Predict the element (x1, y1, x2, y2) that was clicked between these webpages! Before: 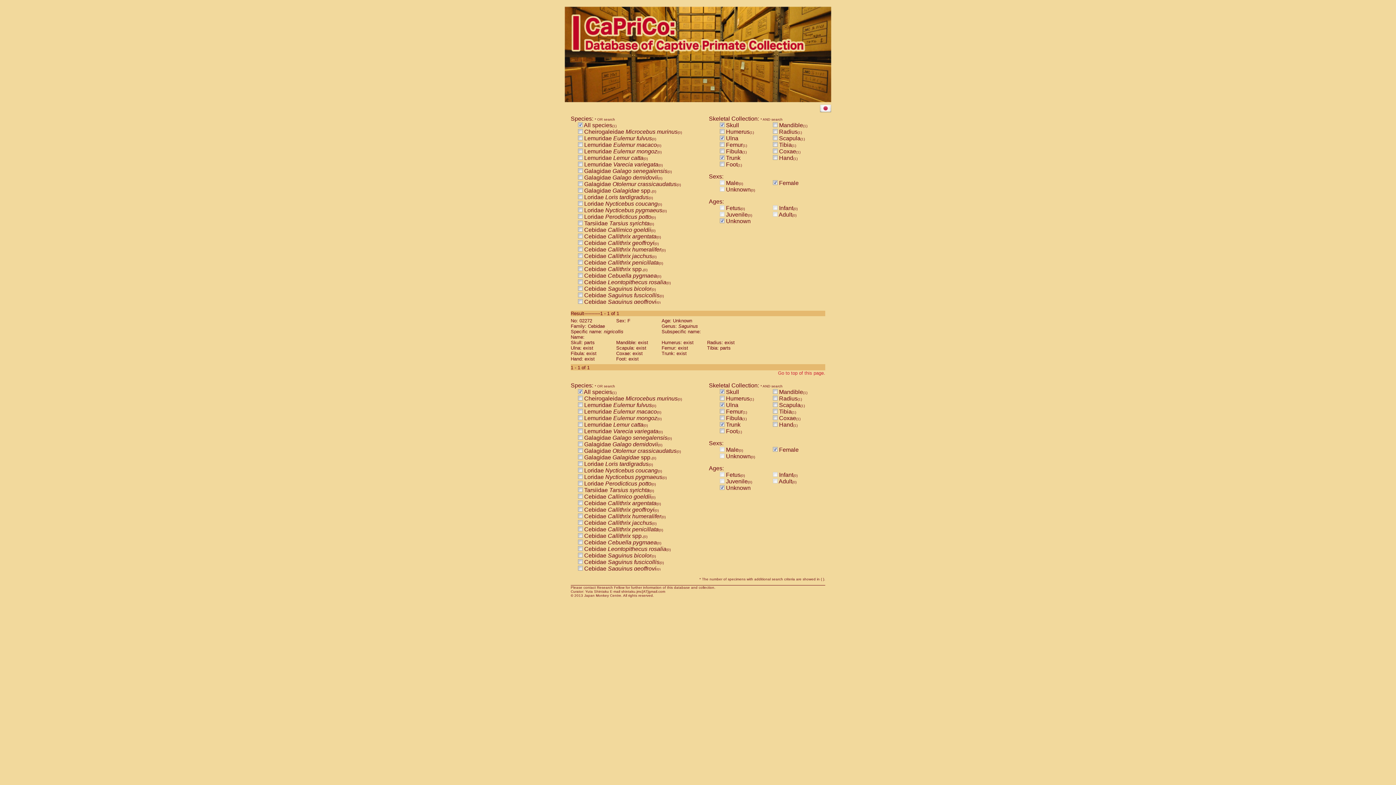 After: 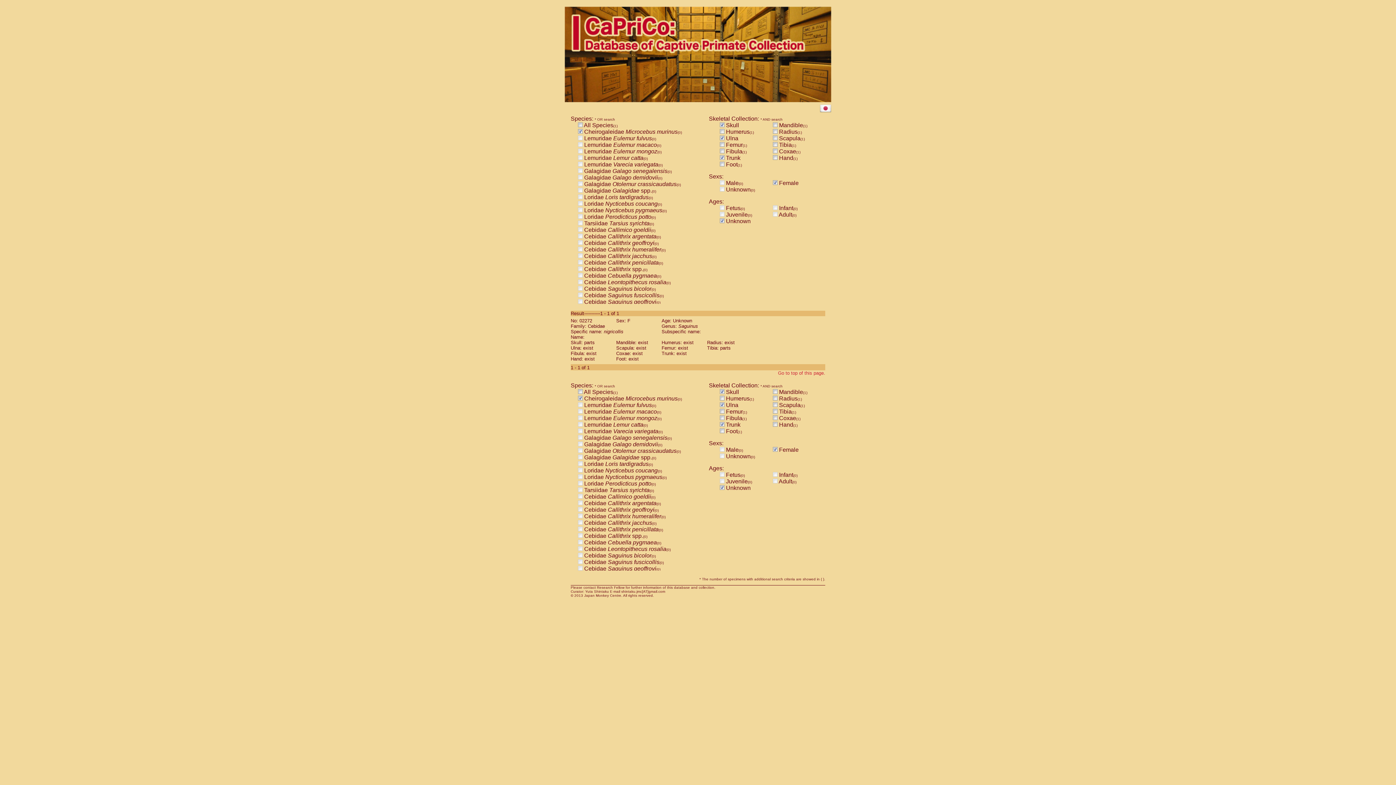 Action: bbox: (578, 395, 582, 401)